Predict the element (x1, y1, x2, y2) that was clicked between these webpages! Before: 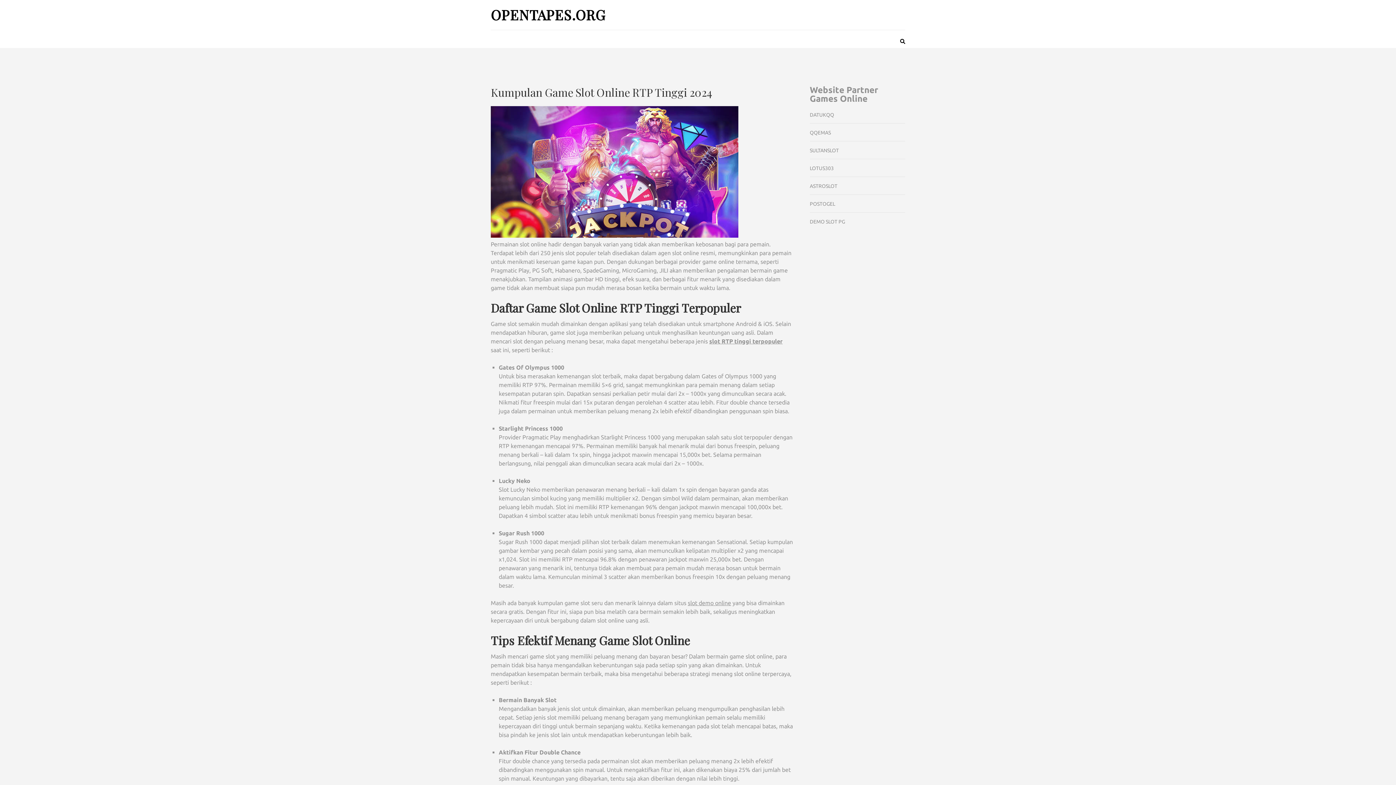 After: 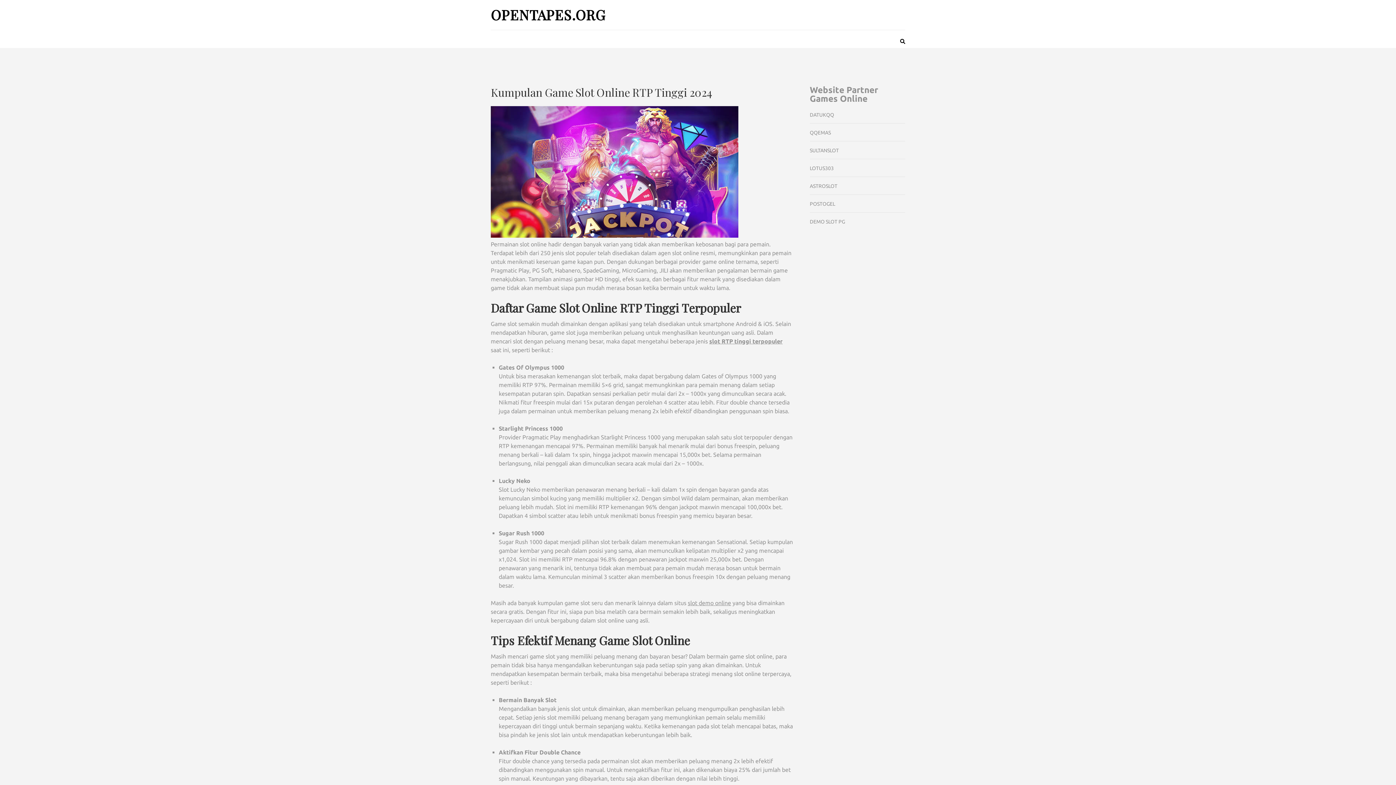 Action: bbox: (709, 338, 782, 344) label: slot RTP tinggi terpopuler